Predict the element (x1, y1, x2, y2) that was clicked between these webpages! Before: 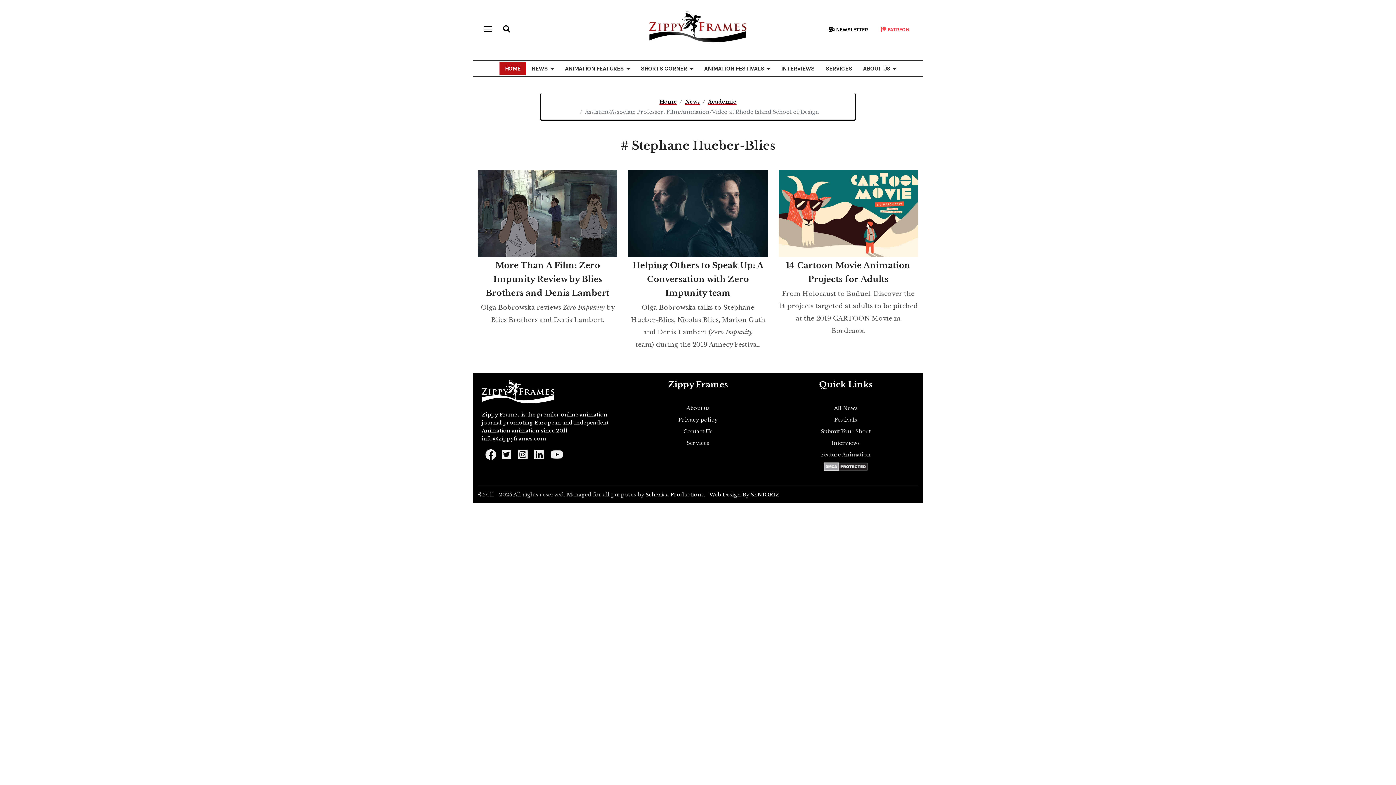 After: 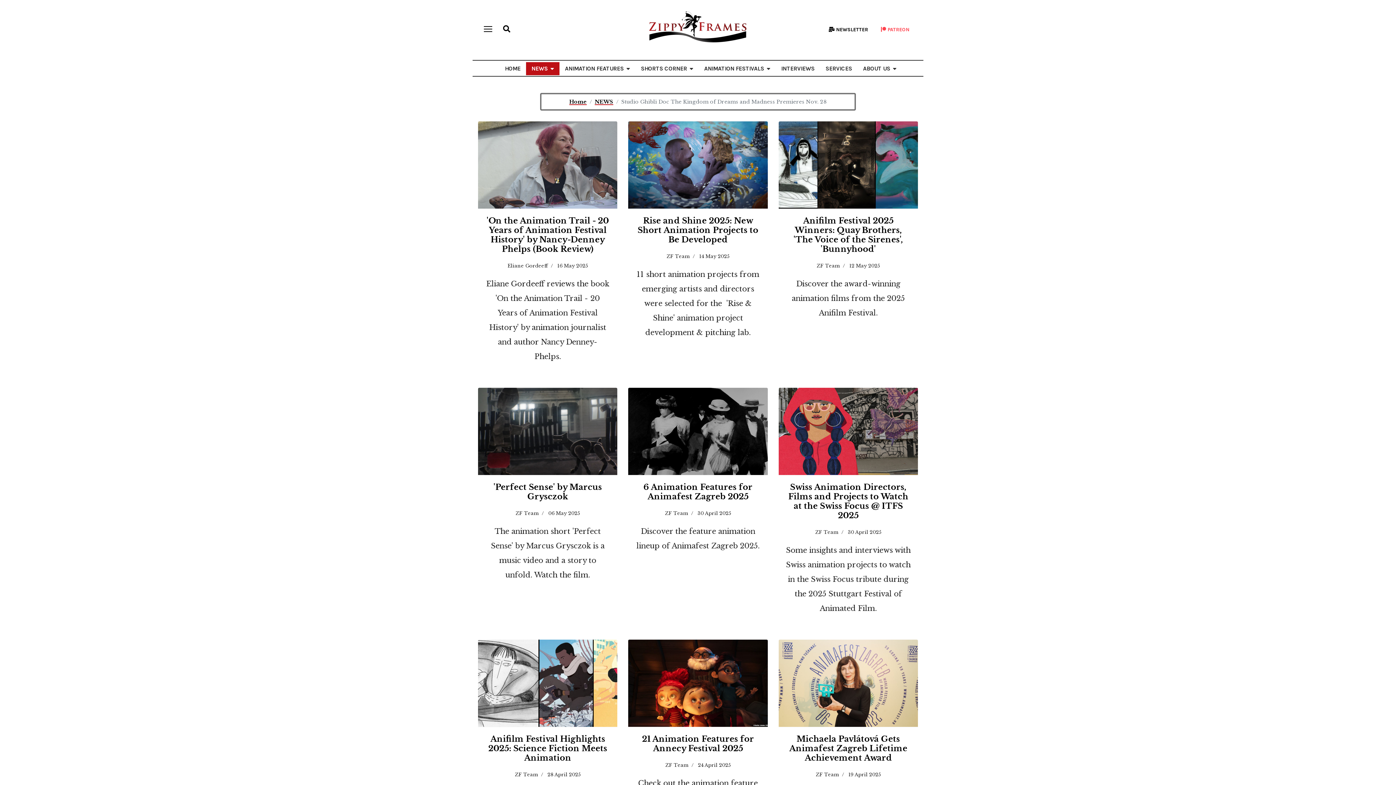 Action: bbox: (685, 98, 700, 105) label: News